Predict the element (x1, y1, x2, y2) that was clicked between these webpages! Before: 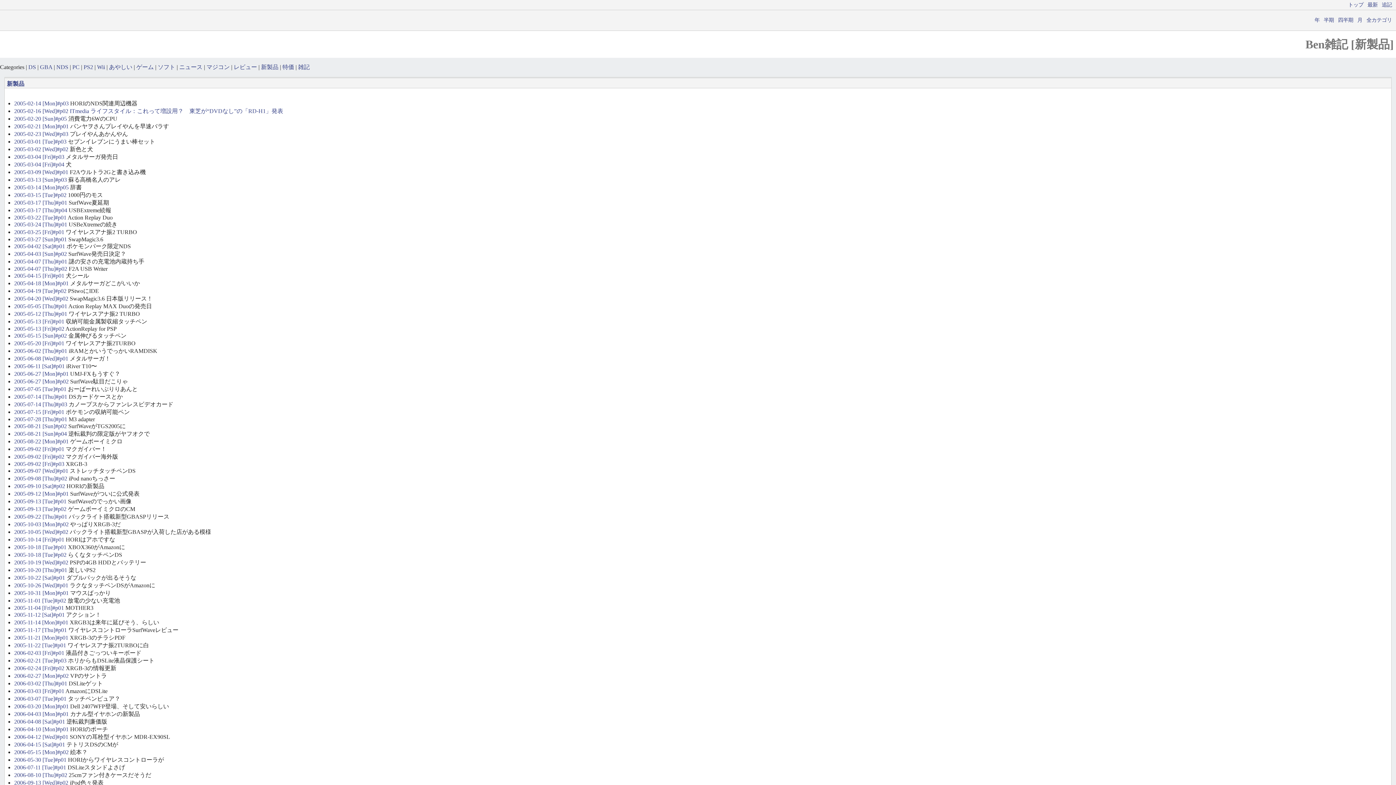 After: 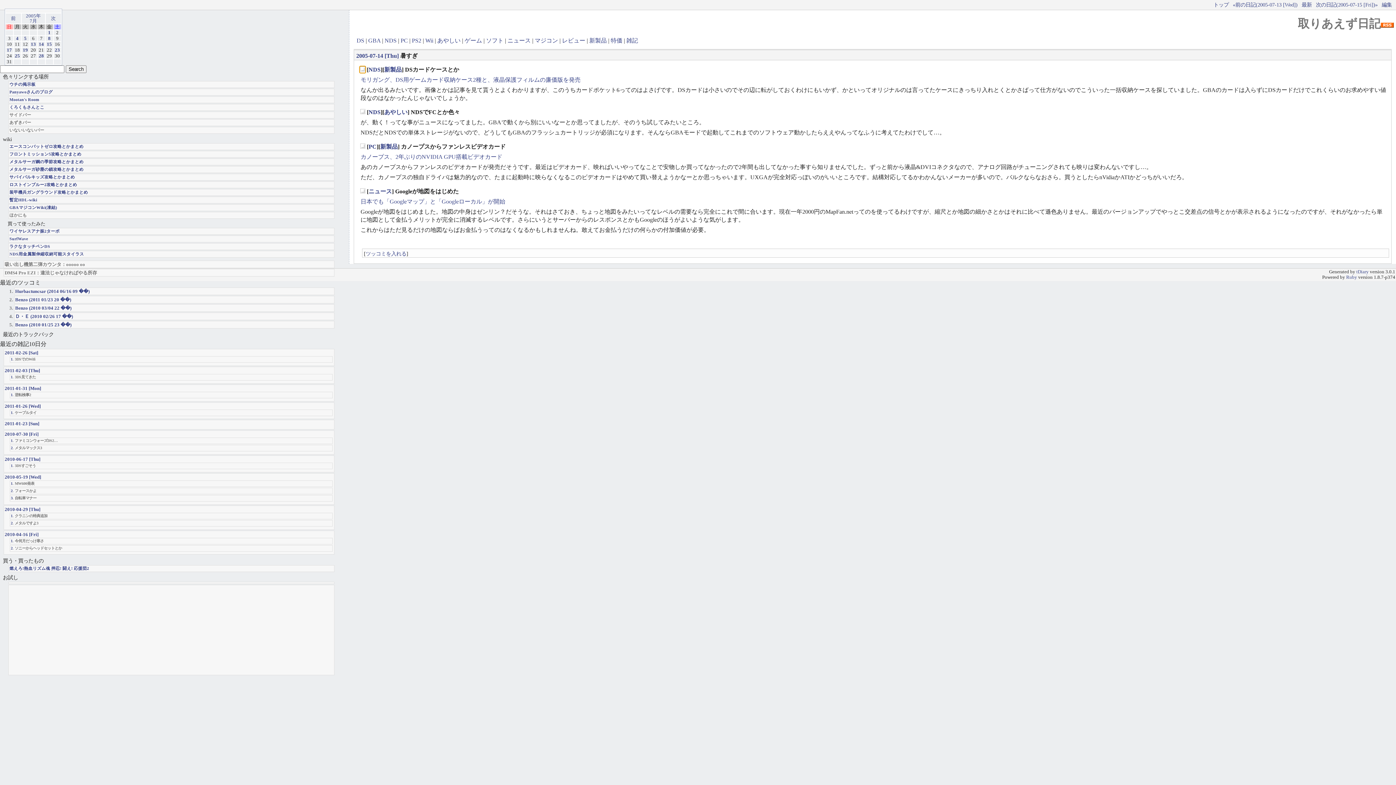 Action: bbox: (14, 393, 67, 399) label: 2005-07-14 [Thu]#p01